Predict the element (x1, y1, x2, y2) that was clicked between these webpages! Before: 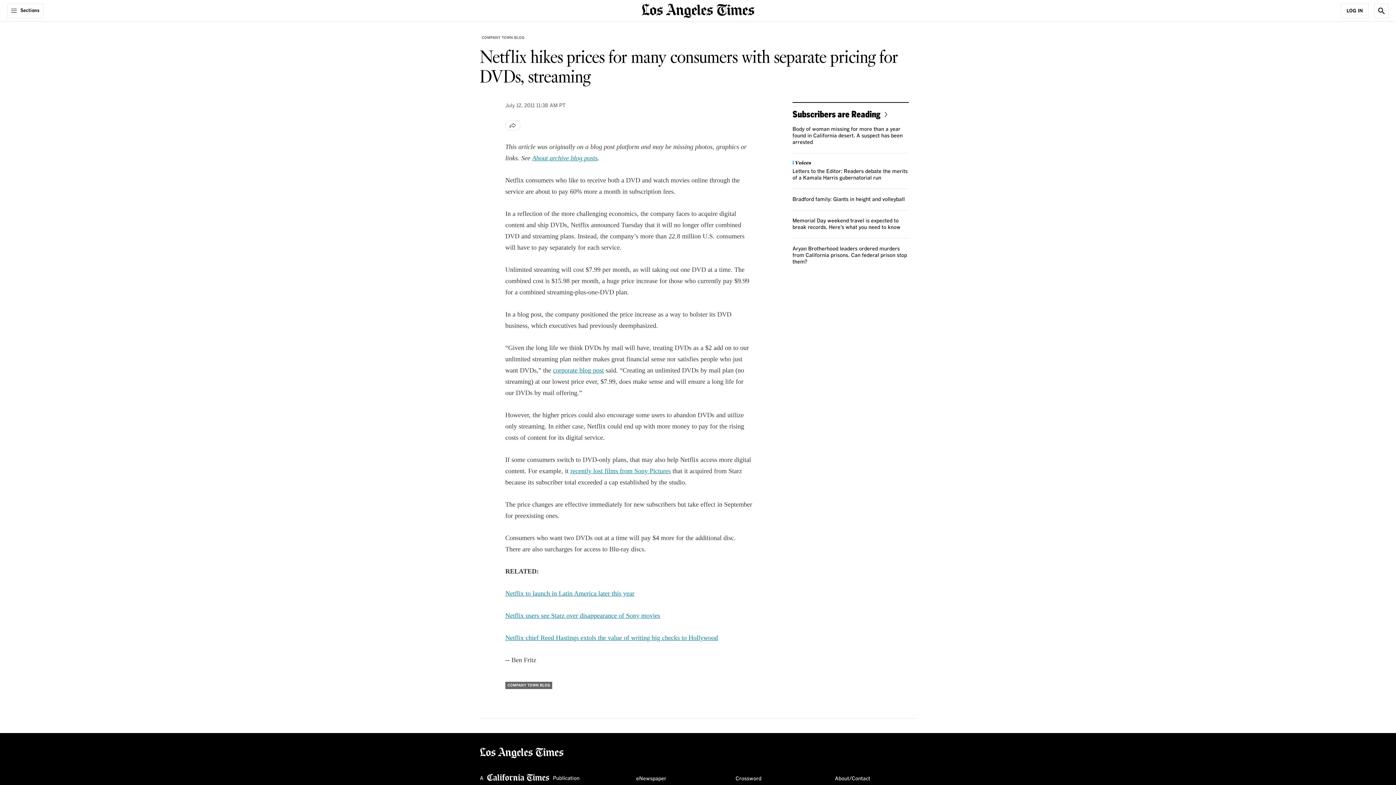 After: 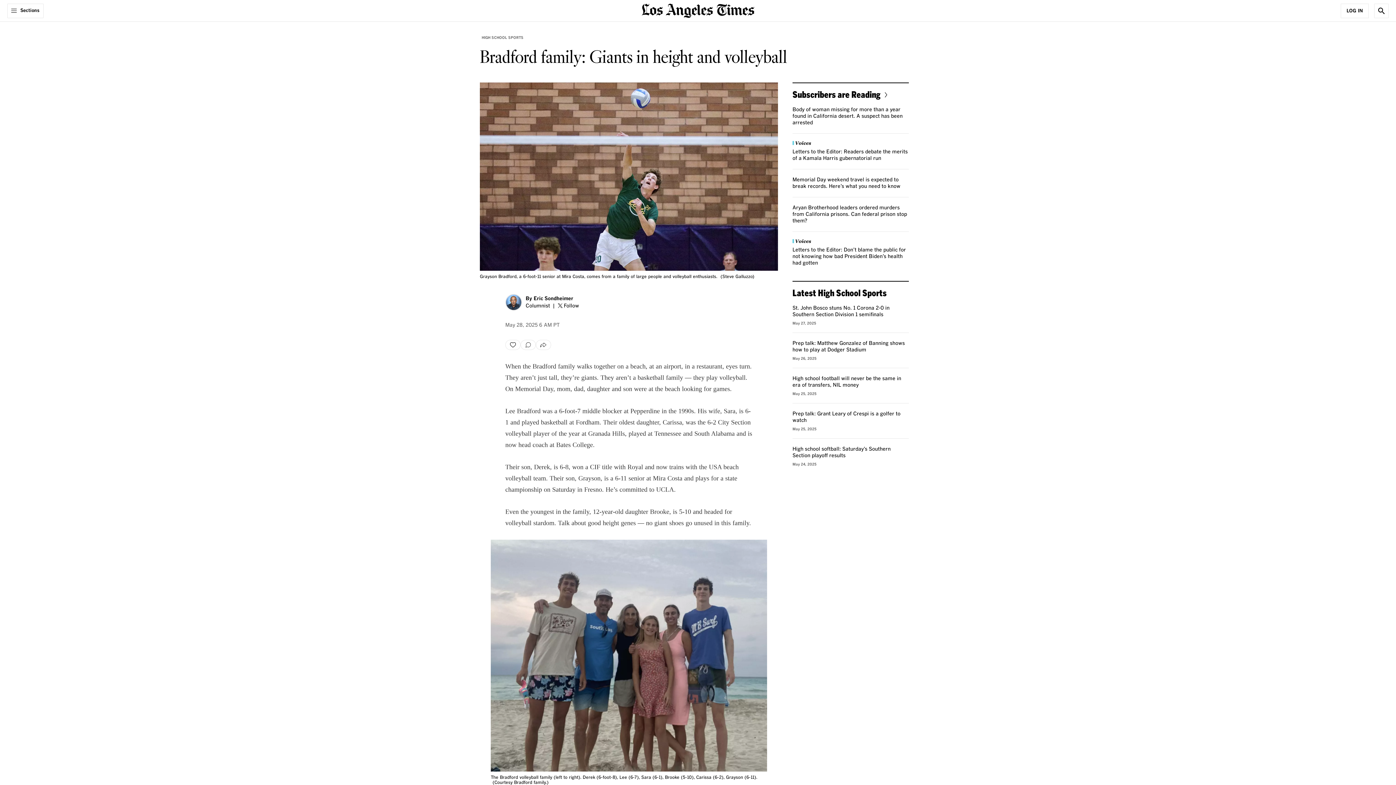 Action: label: Bradford family: Giants in height and volleyball bbox: (792, 197, 905, 202)